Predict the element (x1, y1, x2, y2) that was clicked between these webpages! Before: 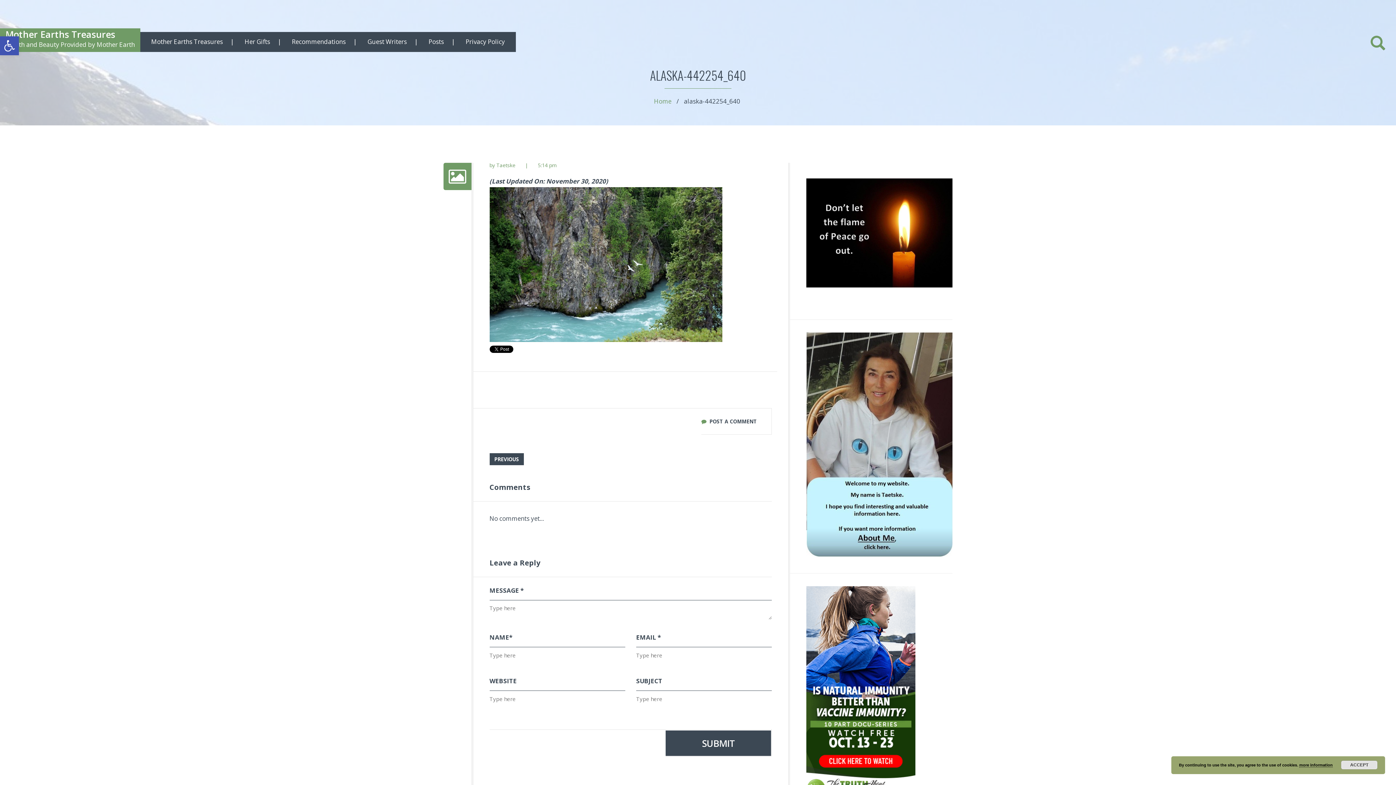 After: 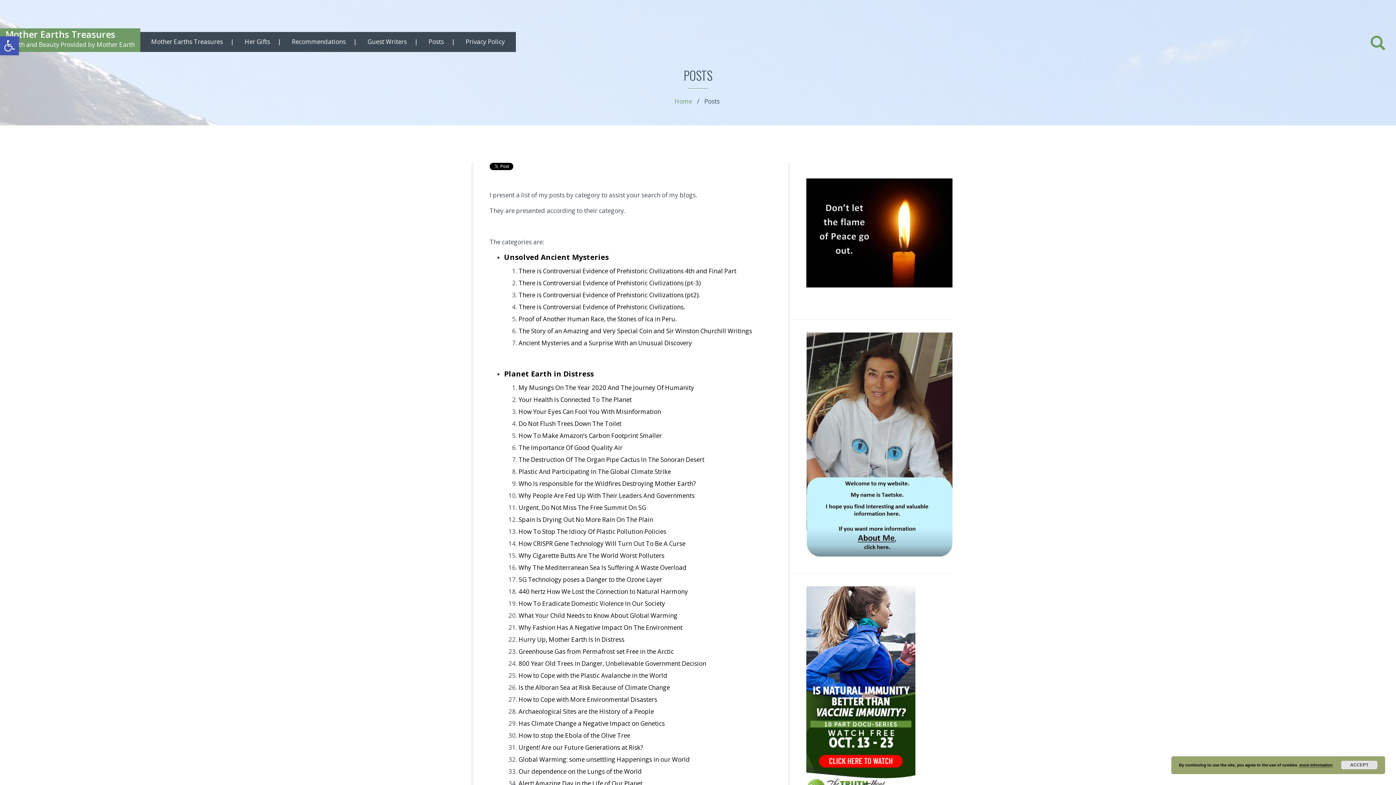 Action: label: Posts bbox: (417, 32, 454, 52)